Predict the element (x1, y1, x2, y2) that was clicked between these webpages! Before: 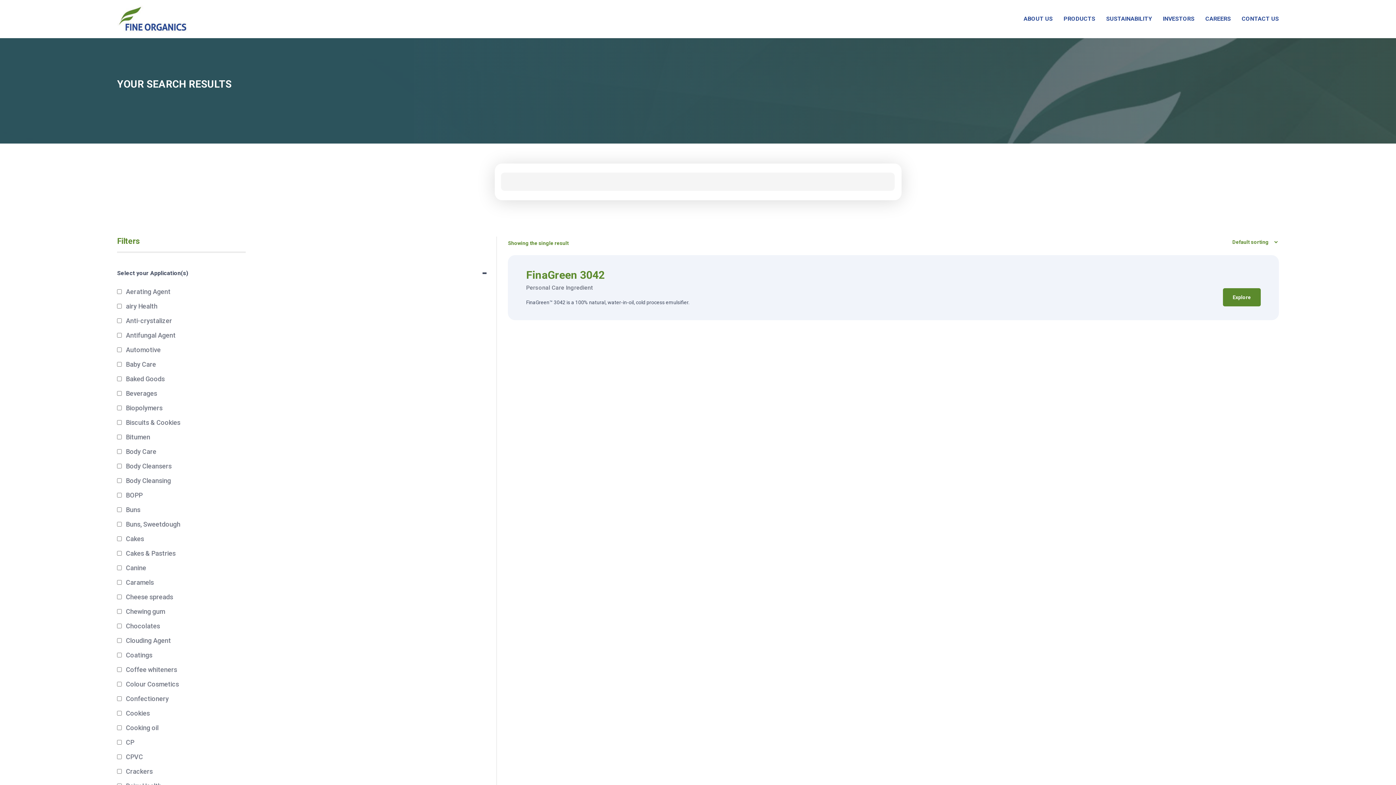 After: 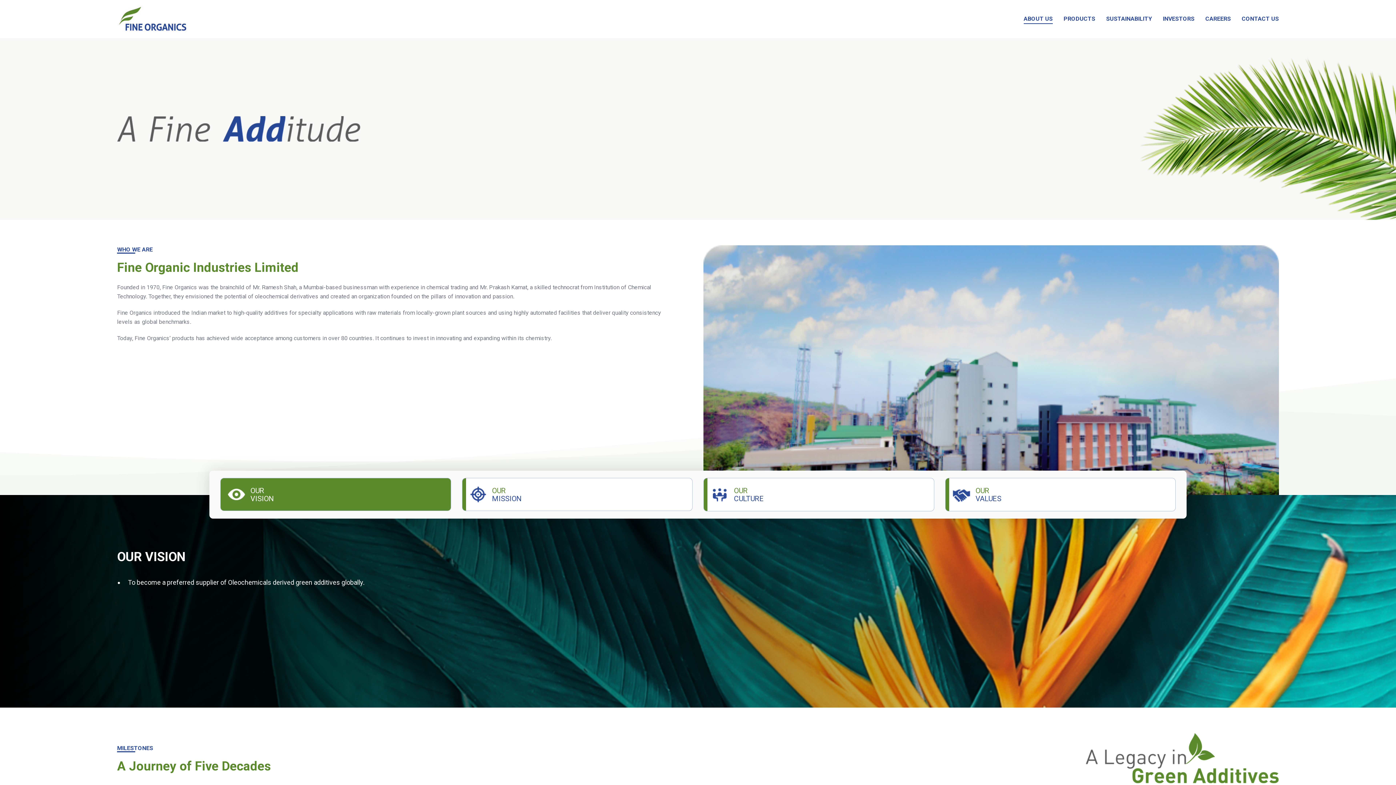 Action: bbox: (1023, 15, 1053, 22) label: ABOUT US